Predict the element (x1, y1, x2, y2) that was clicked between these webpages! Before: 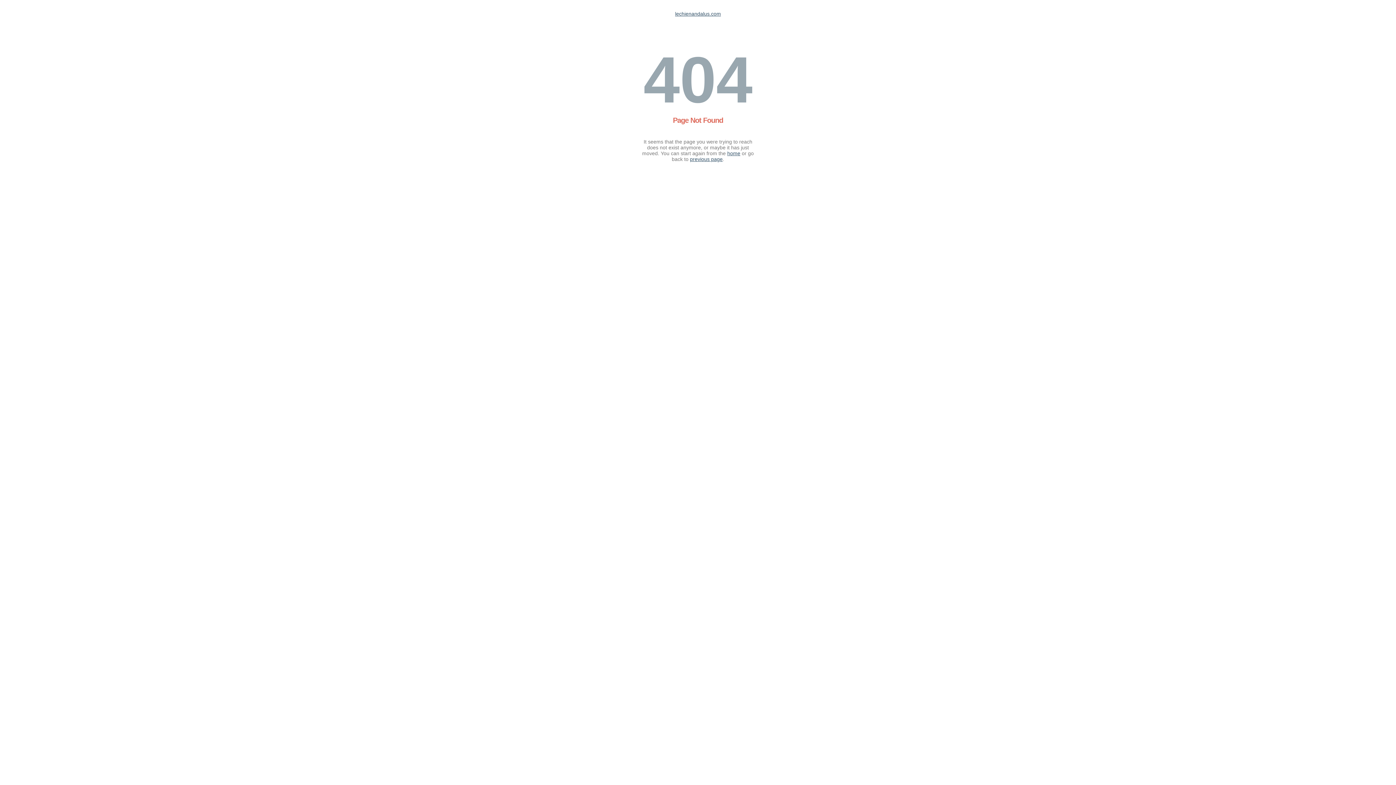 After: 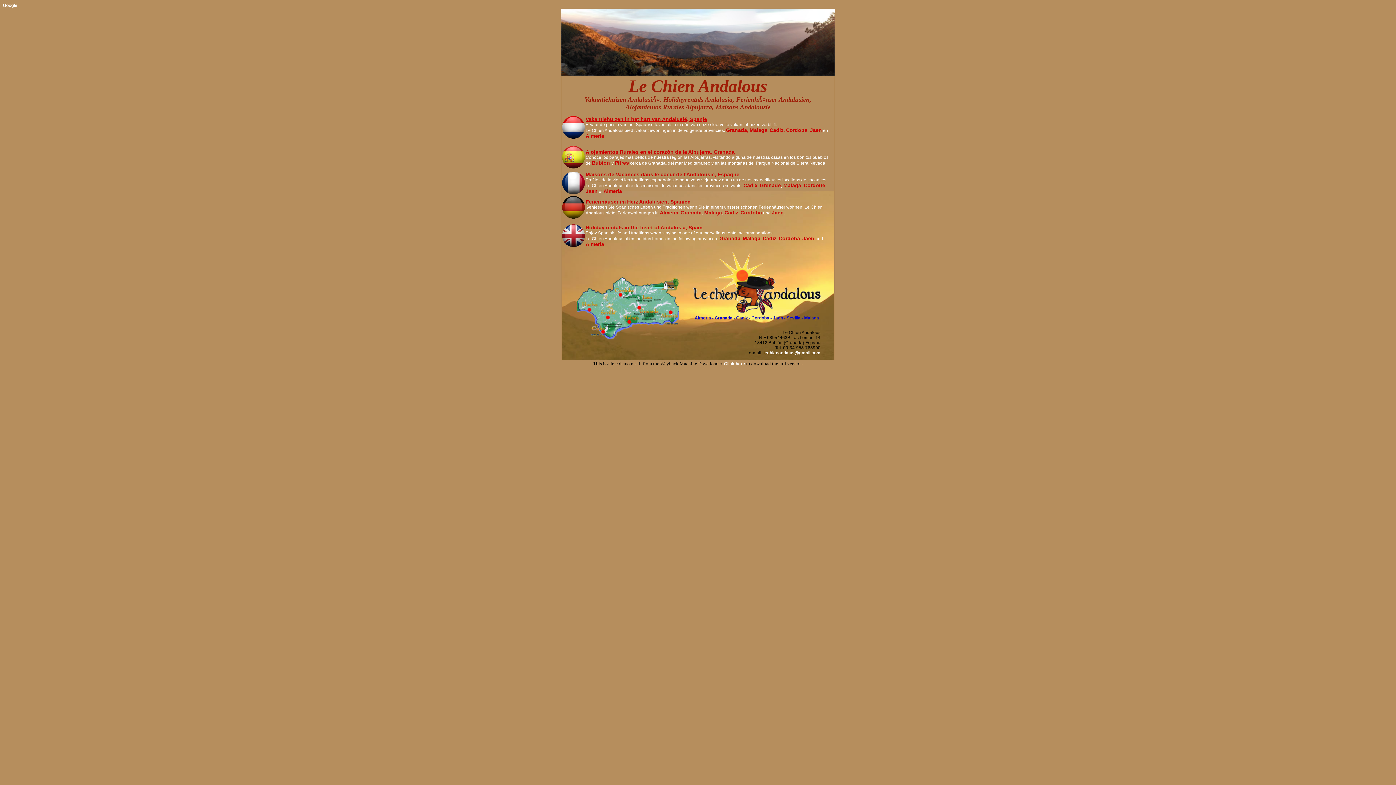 Action: label: home bbox: (727, 150, 740, 156)